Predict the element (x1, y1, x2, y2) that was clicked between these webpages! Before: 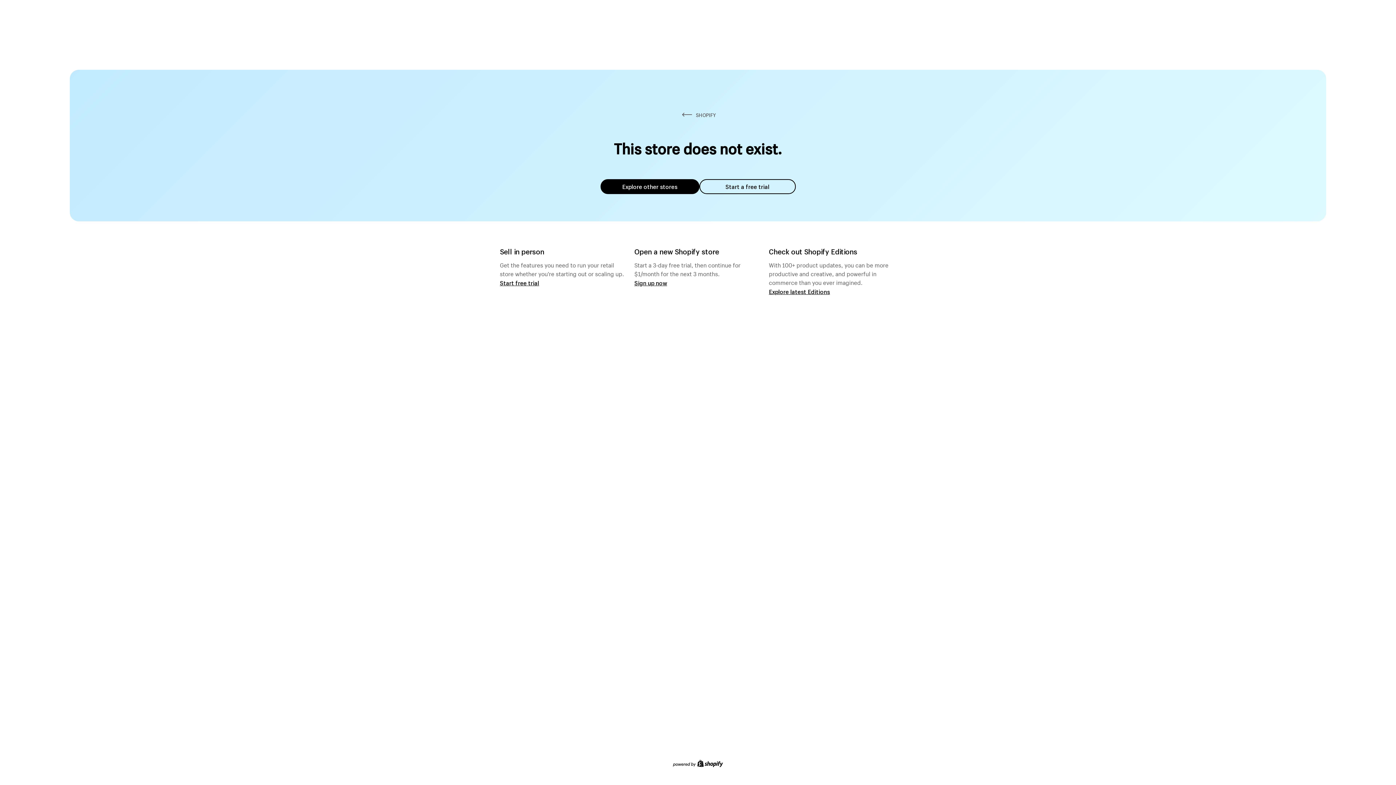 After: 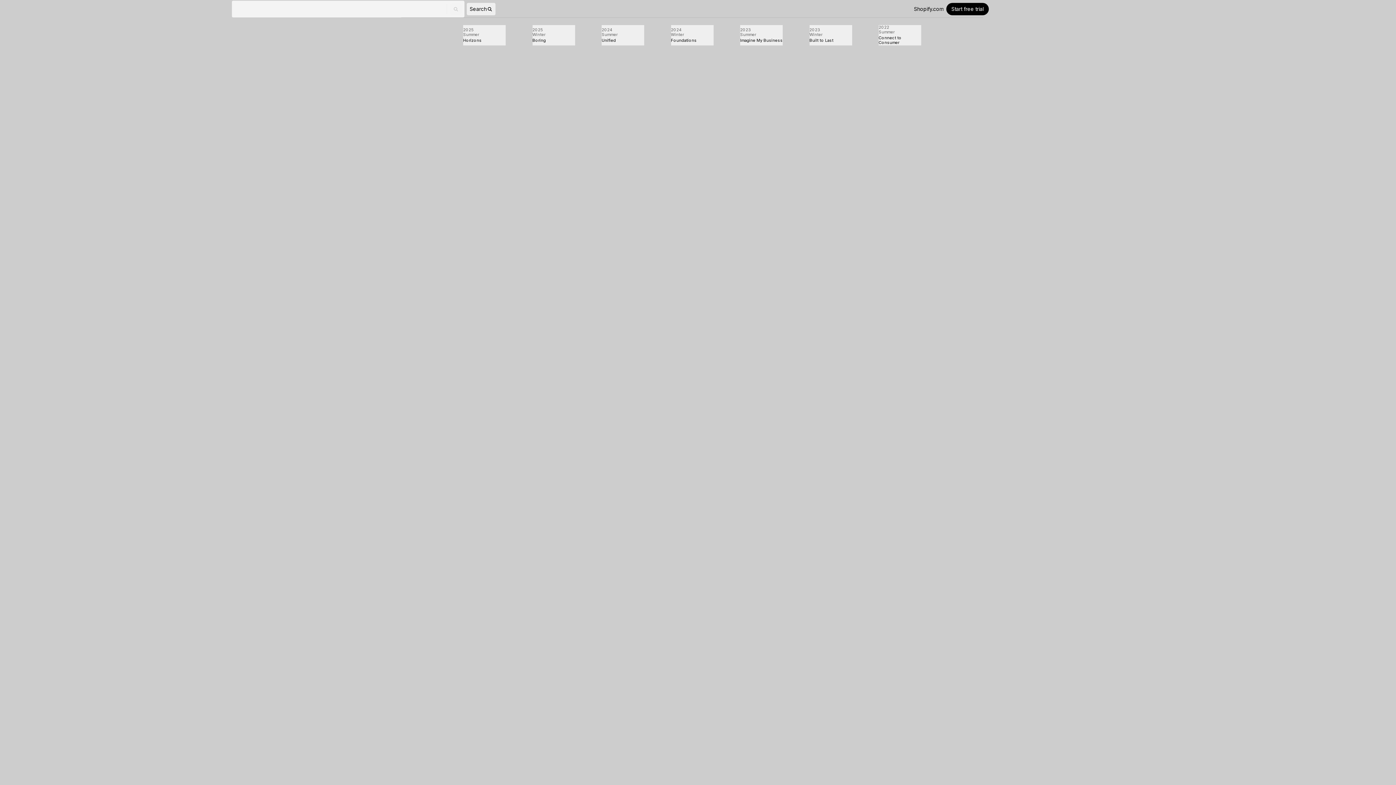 Action: label: Explore latest Editions bbox: (769, 287, 830, 295)